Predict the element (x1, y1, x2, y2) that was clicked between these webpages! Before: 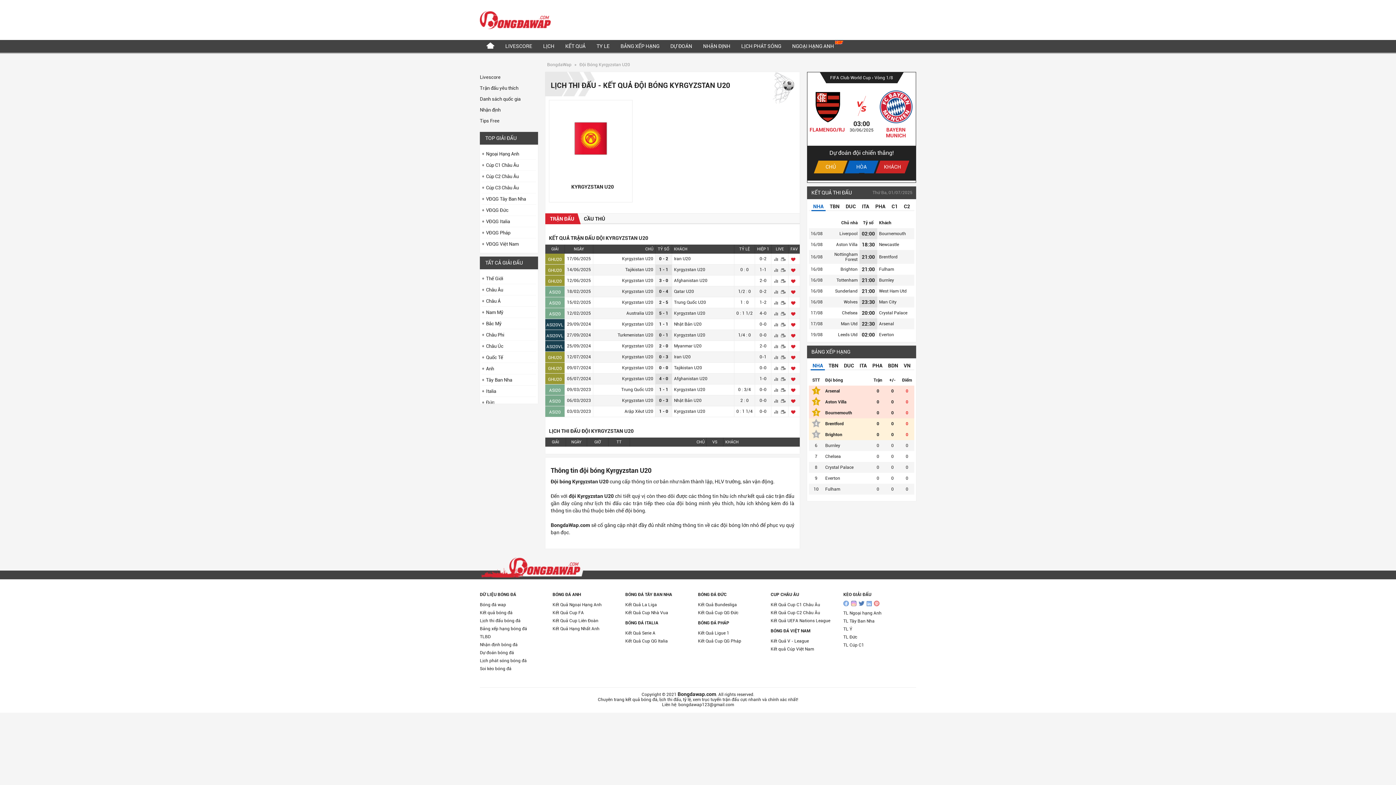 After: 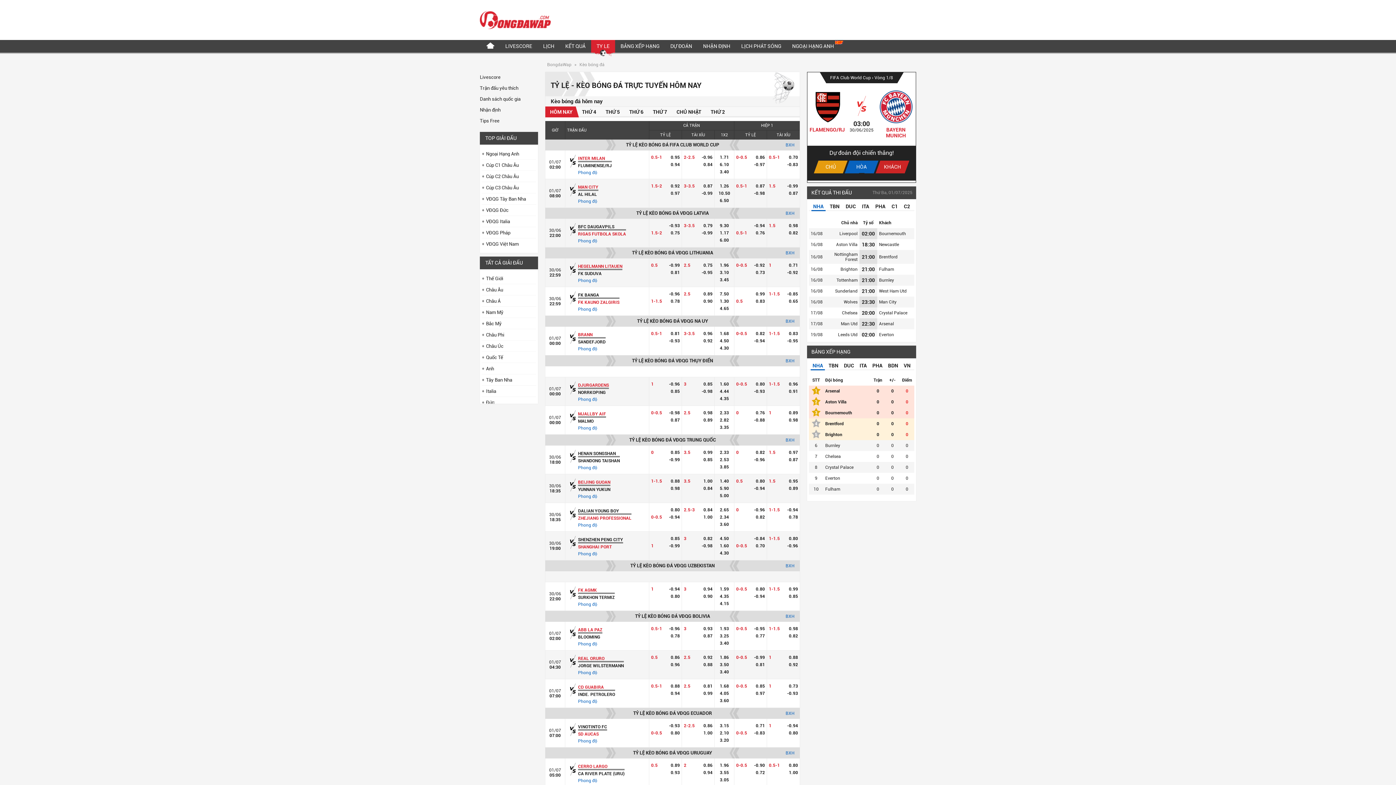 Action: bbox: (480, 633, 552, 641) label: TLBD